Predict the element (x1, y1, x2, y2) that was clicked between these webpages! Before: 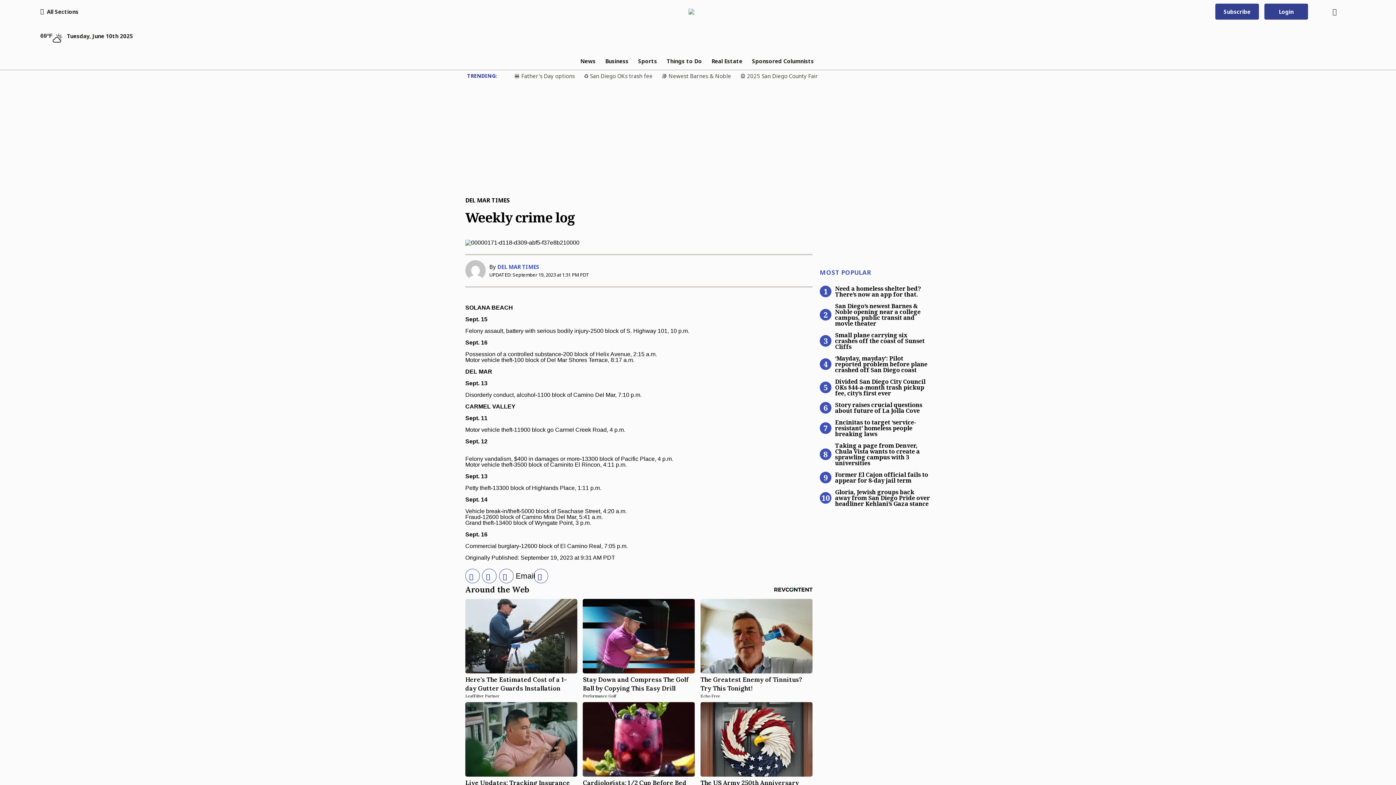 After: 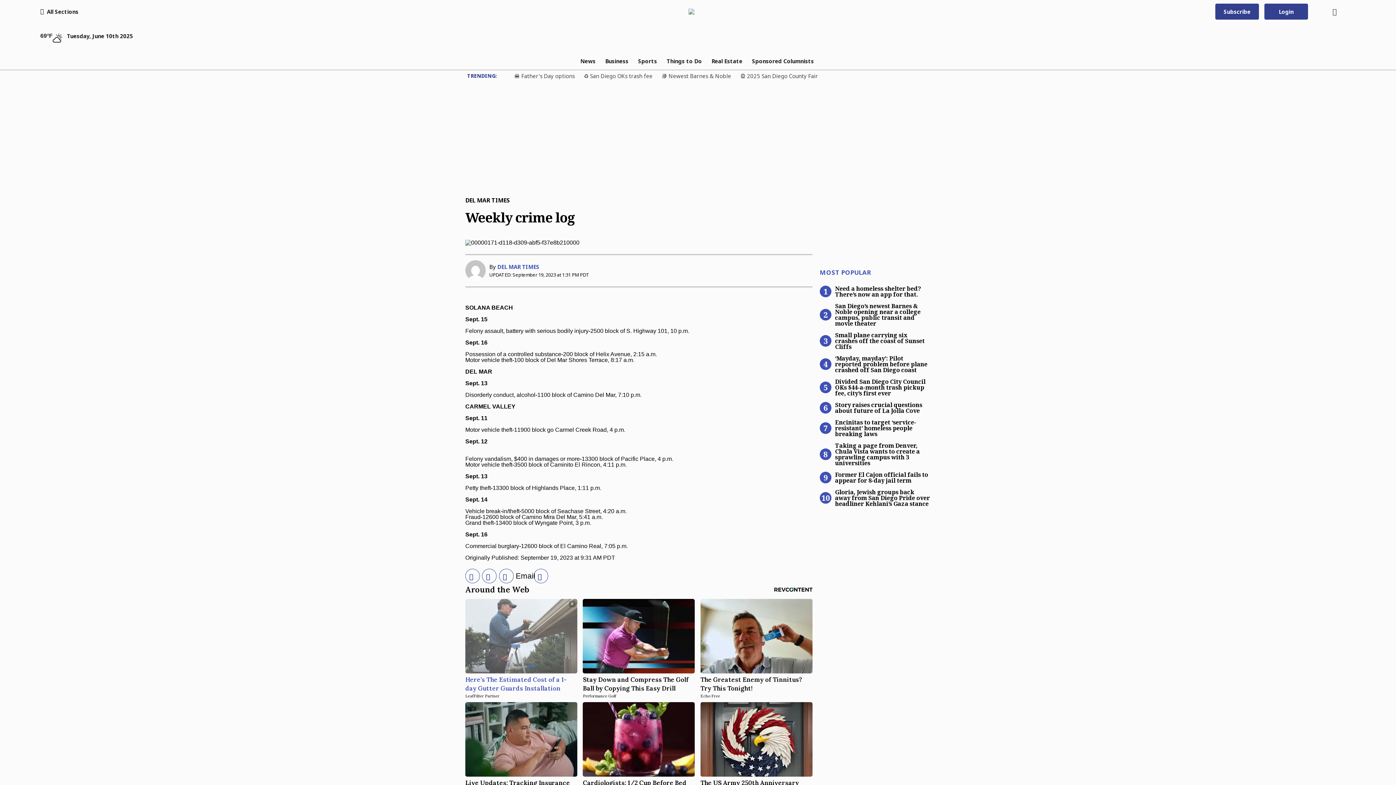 Action: label: Here's The Estimated Cost of a 1-day Gutter Guards Installation
LeafFilter Partner bbox: (465, 599, 577, 698)